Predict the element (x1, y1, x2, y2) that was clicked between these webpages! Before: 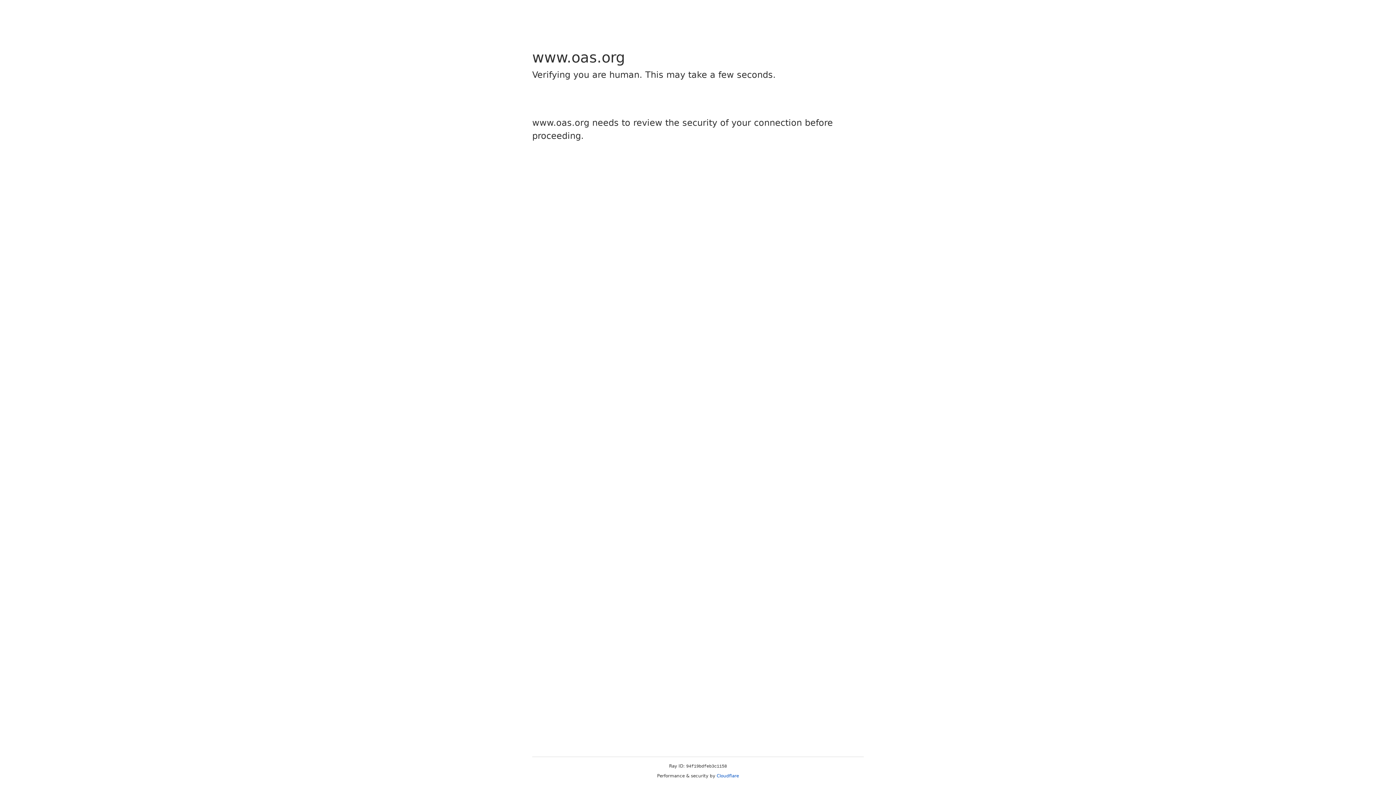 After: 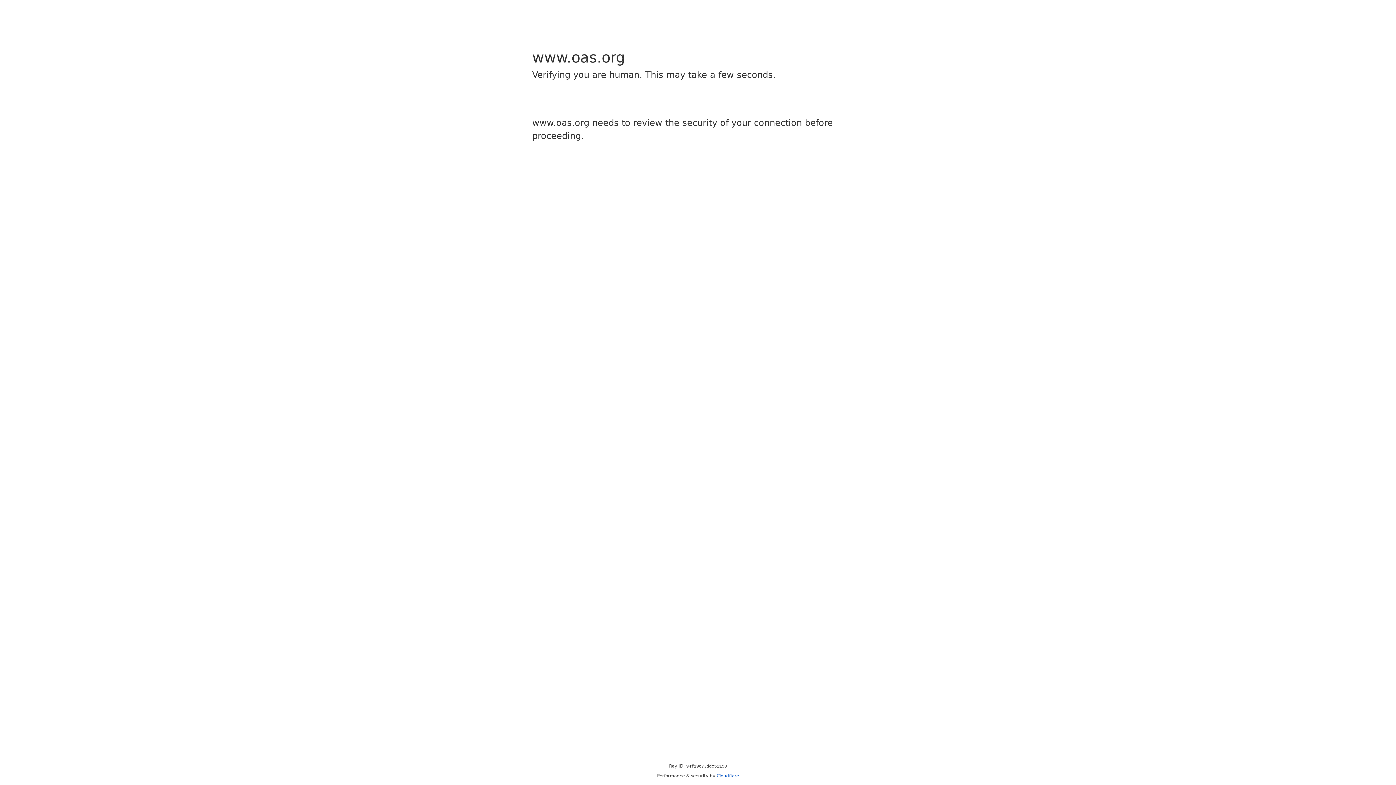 Action: bbox: (716, 773, 739, 778) label: Cloudflare